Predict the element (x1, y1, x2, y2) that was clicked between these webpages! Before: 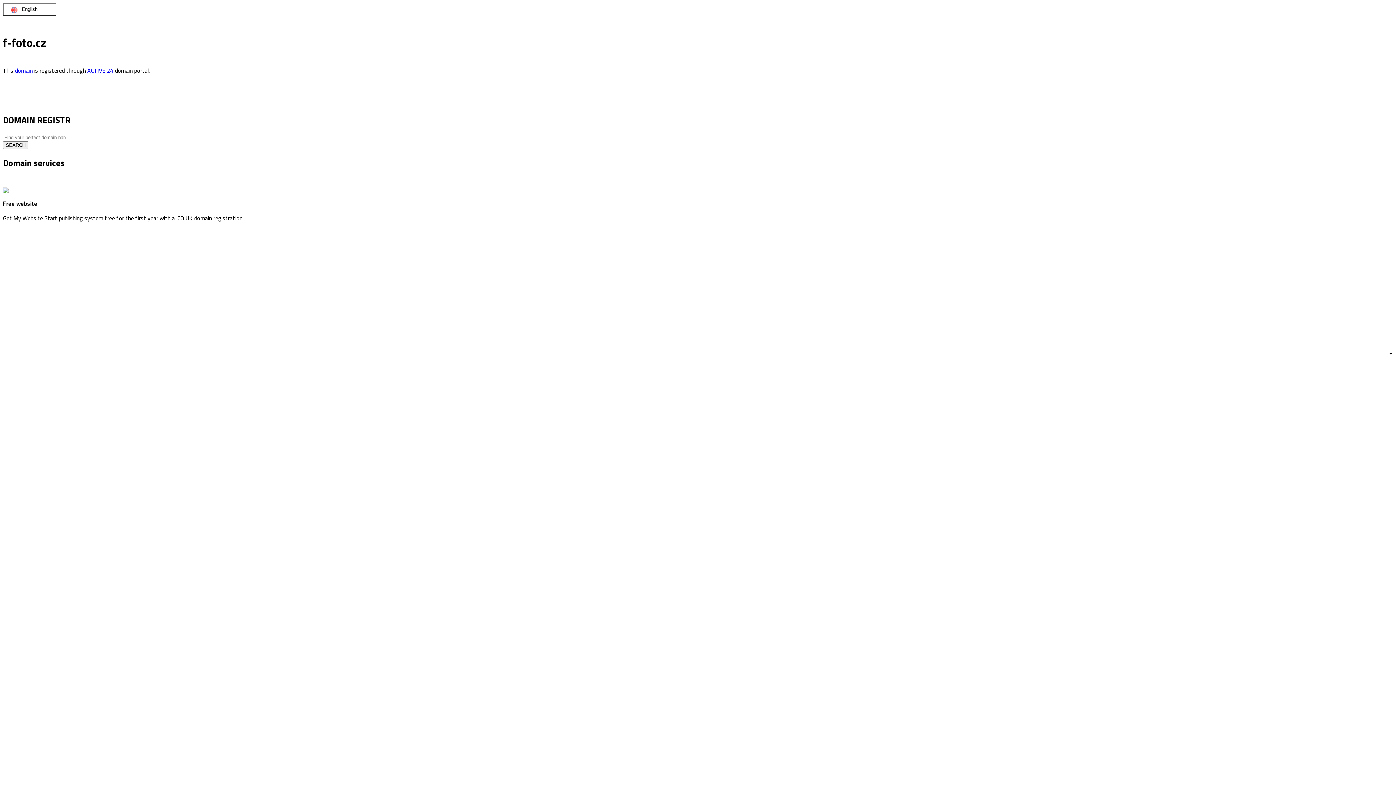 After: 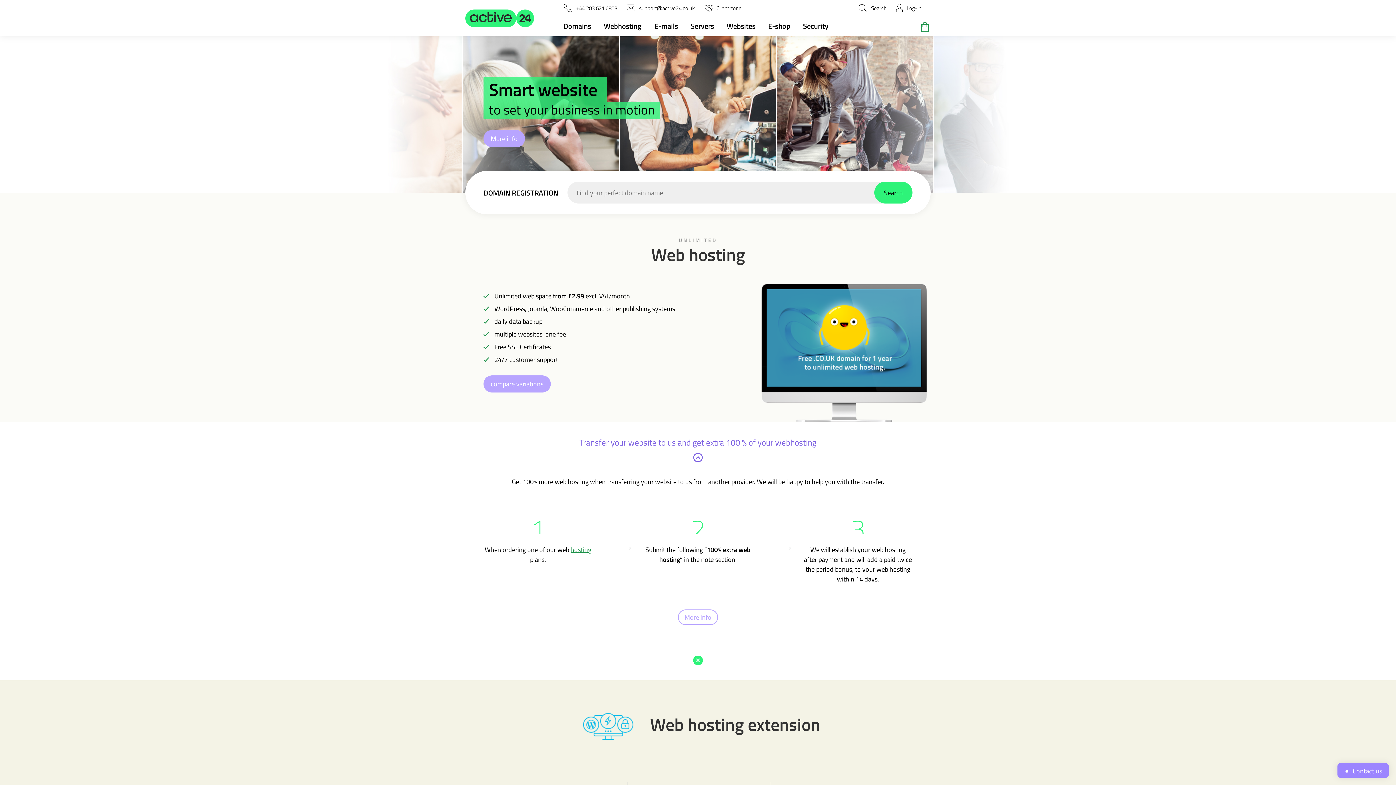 Action: bbox: (87, 66, 113, 75) label: ACTIVE 24